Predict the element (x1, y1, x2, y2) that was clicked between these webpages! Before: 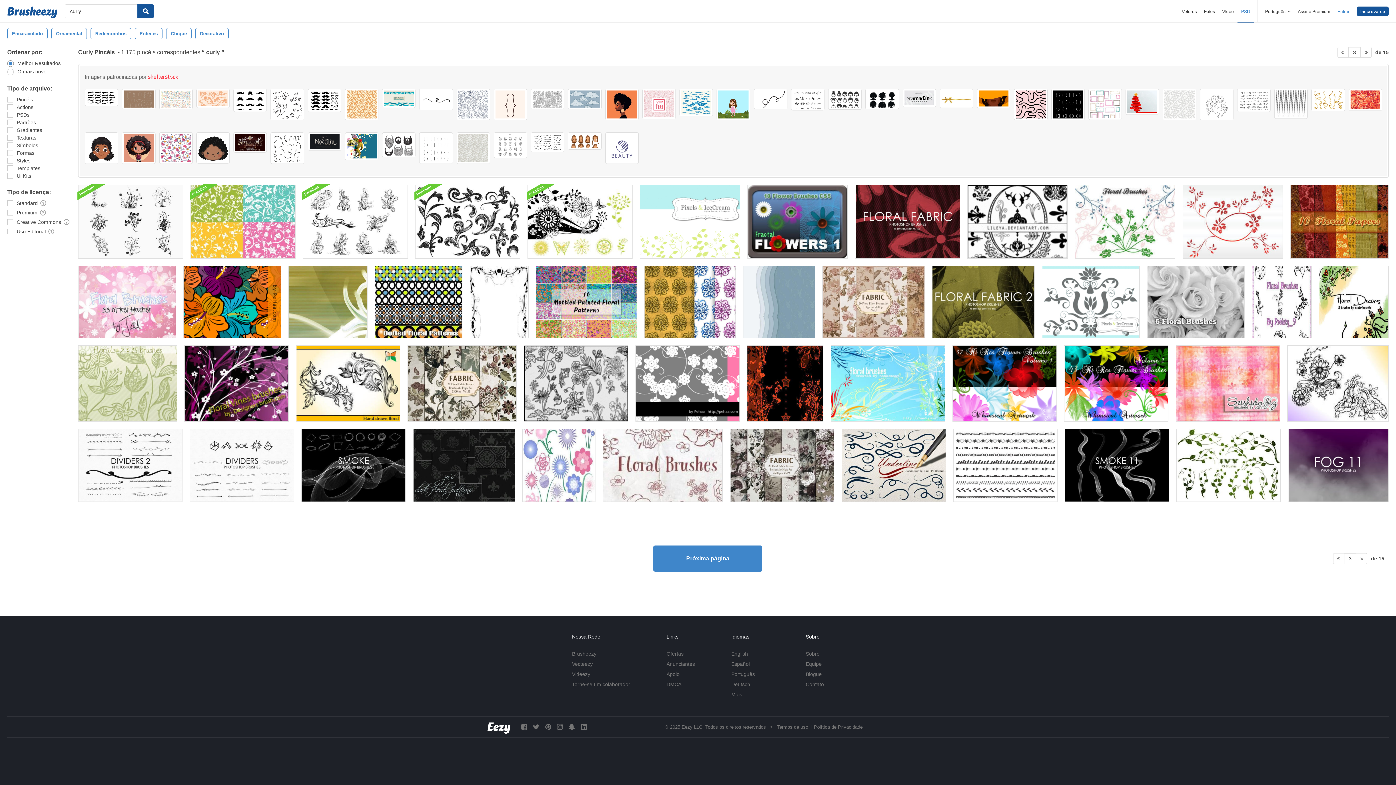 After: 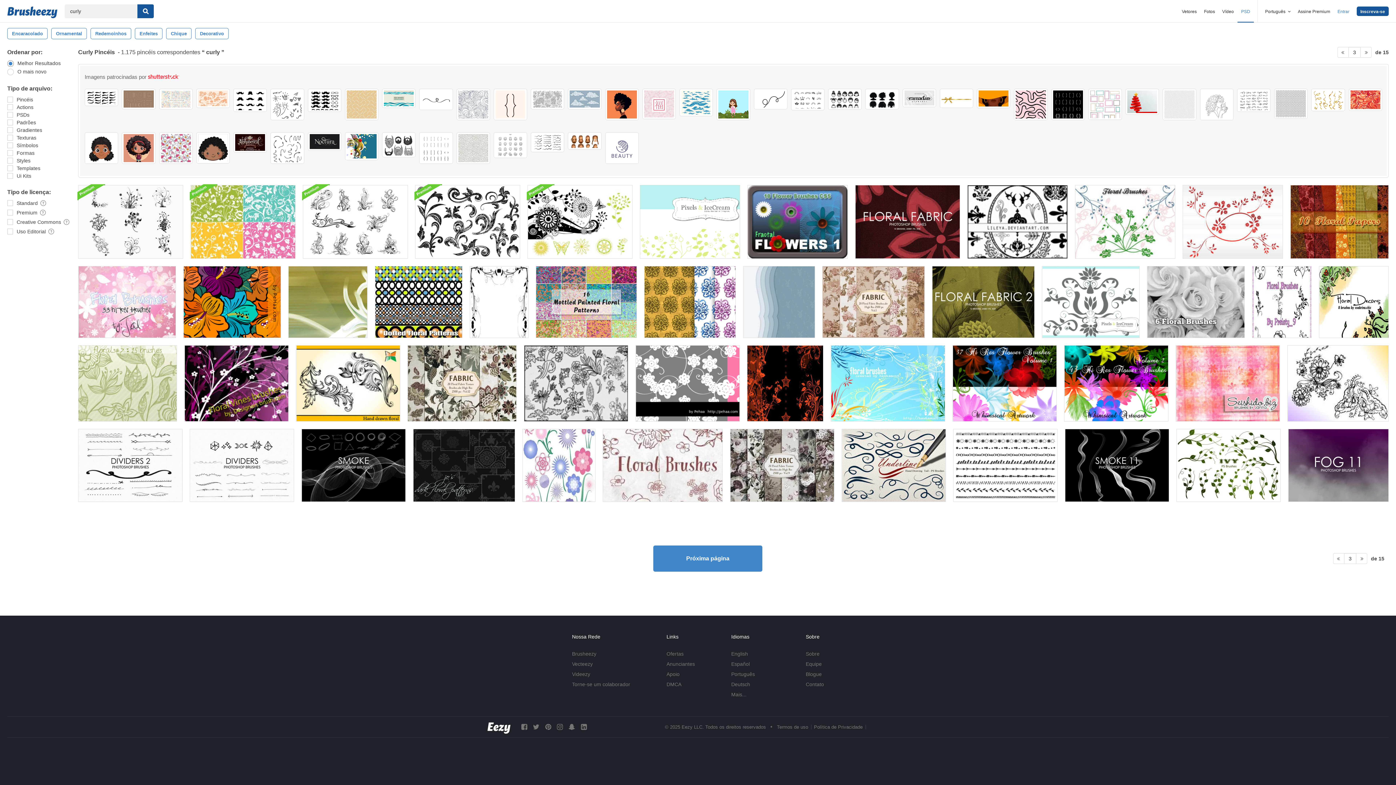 Action: bbox: (1014, 88, 1047, 120)